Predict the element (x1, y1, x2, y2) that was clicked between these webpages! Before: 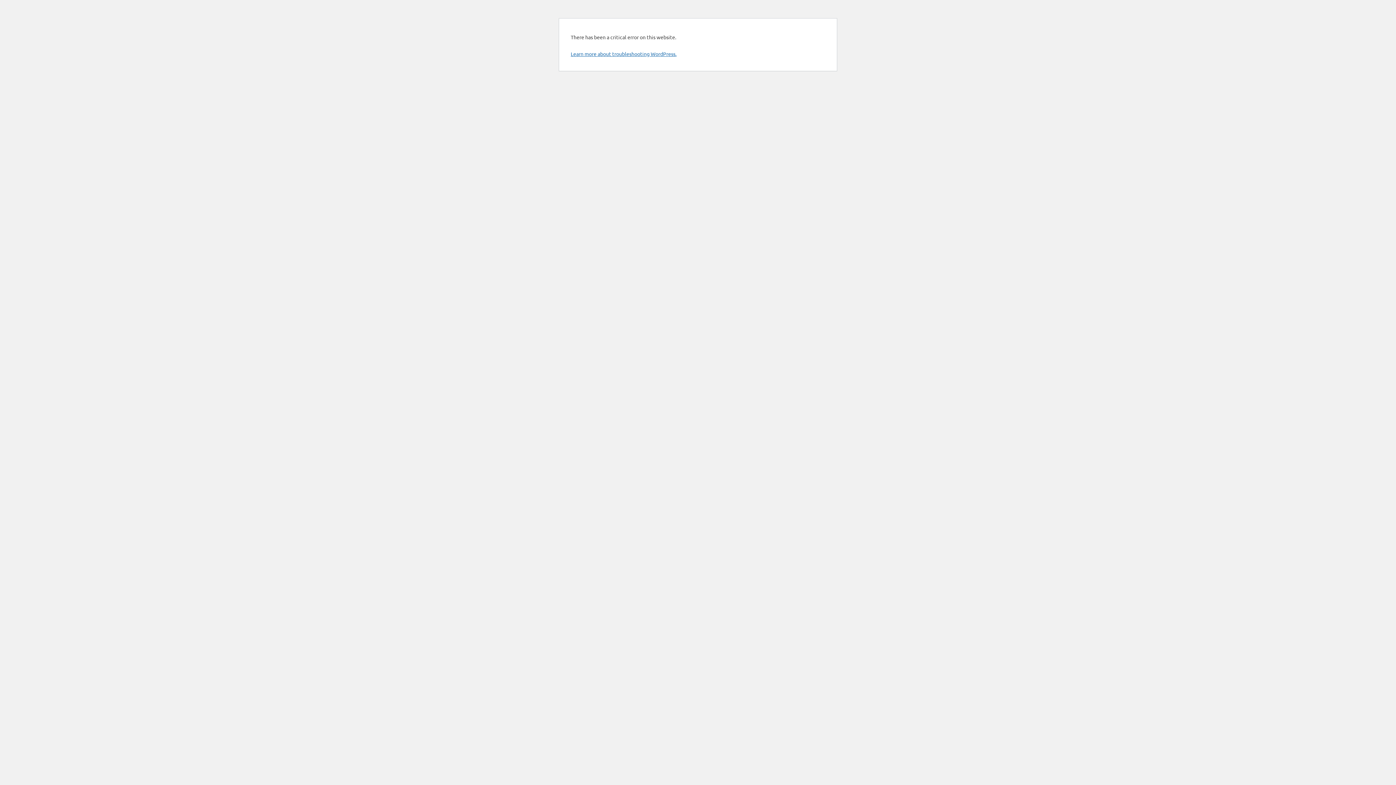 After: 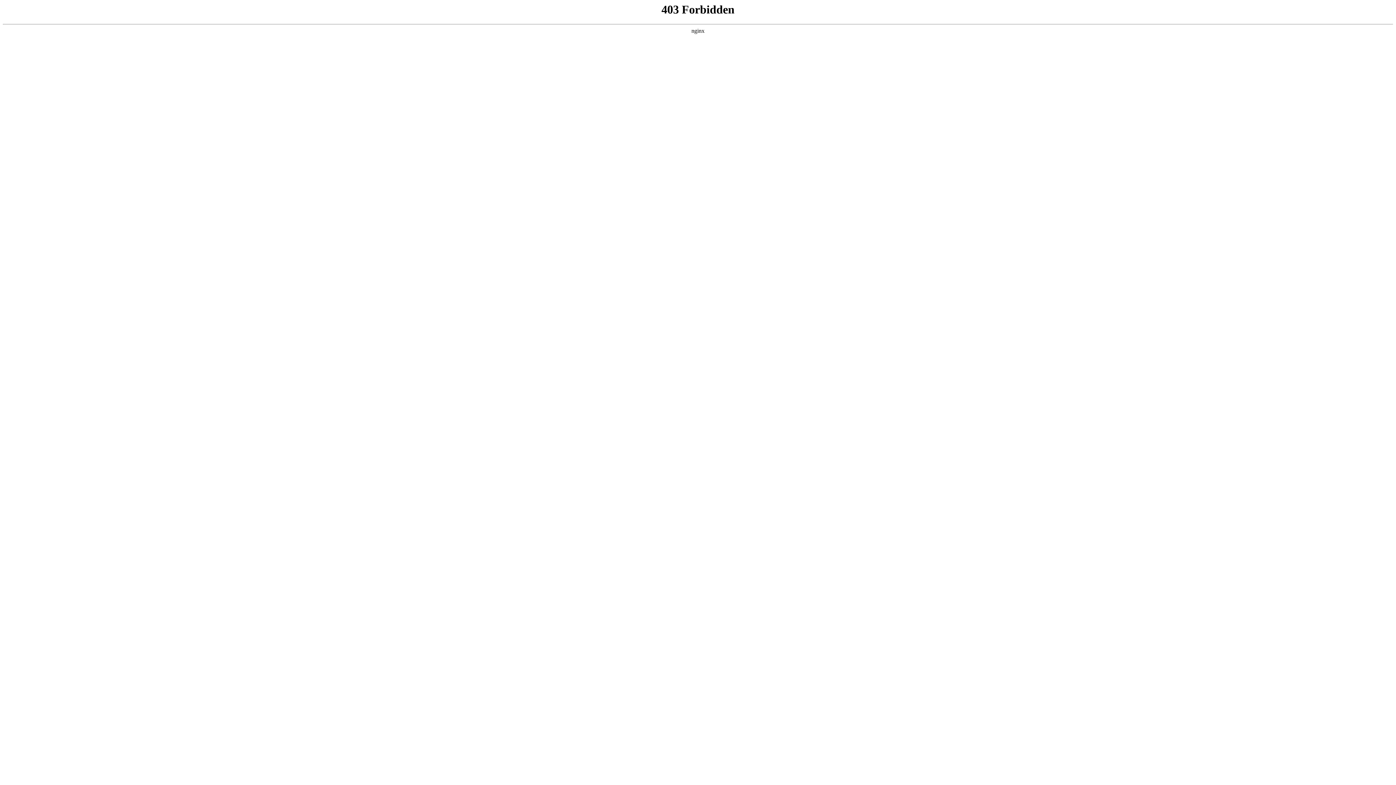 Action: bbox: (570, 50, 676, 57) label: Learn more about troubleshooting WordPress.